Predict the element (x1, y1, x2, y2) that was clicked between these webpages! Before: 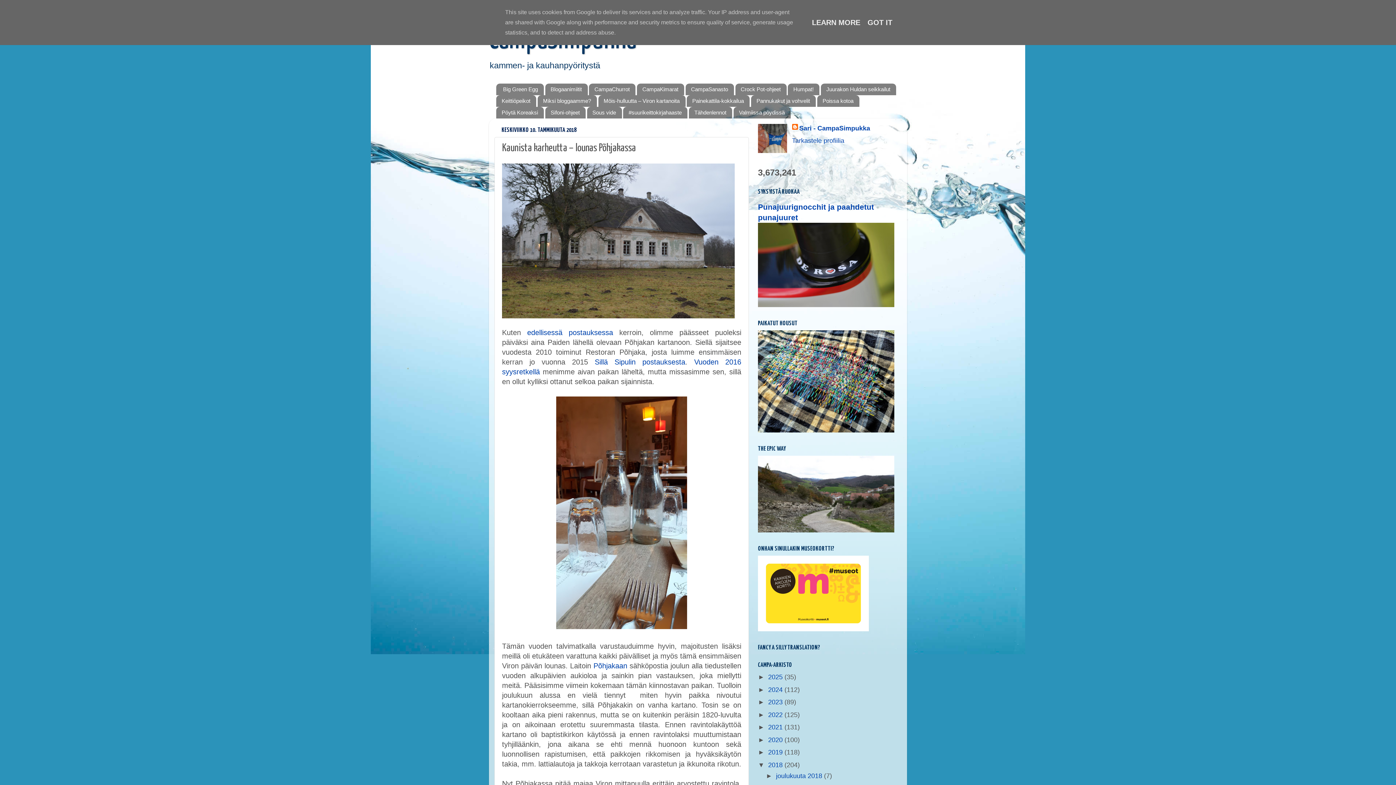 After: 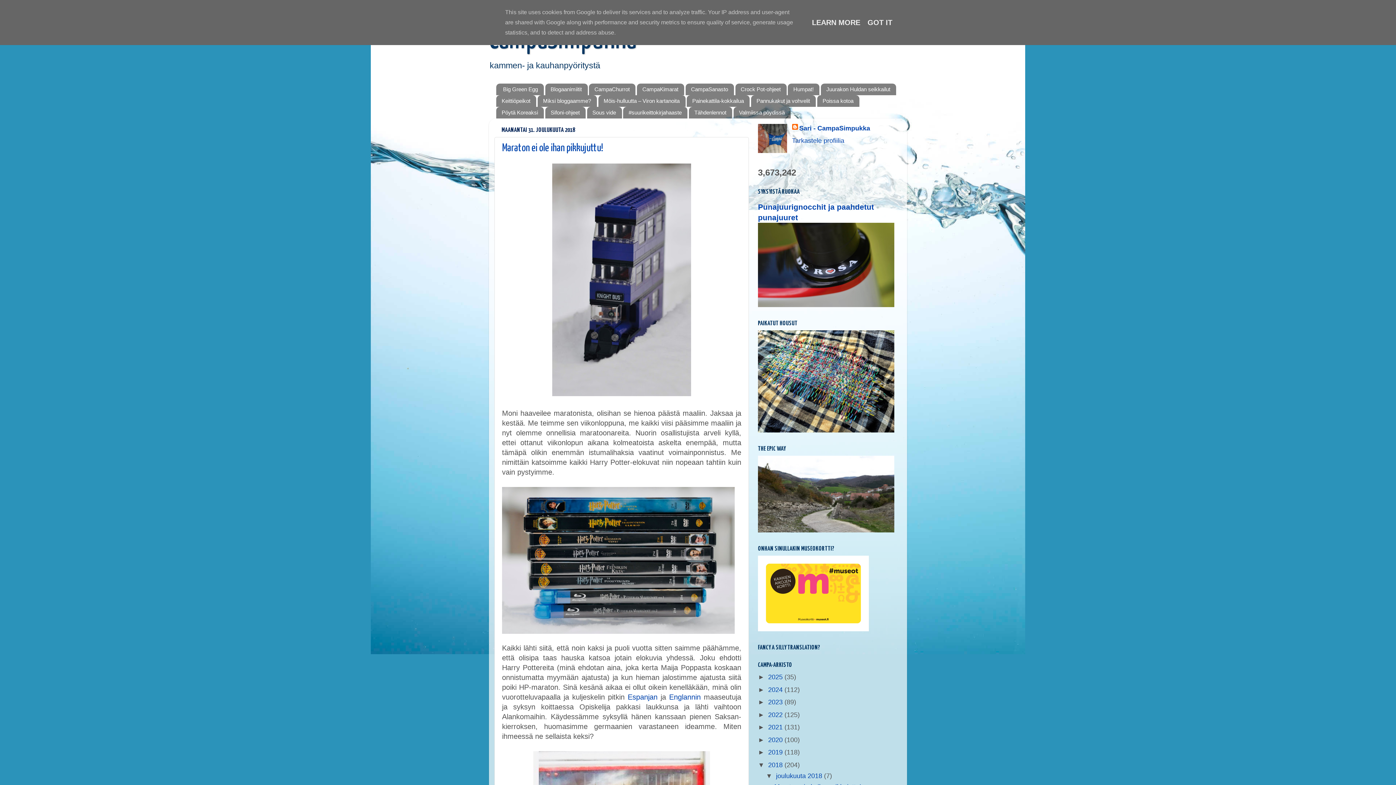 Action: label: joulukuuta 2018  bbox: (776, 772, 824, 779)